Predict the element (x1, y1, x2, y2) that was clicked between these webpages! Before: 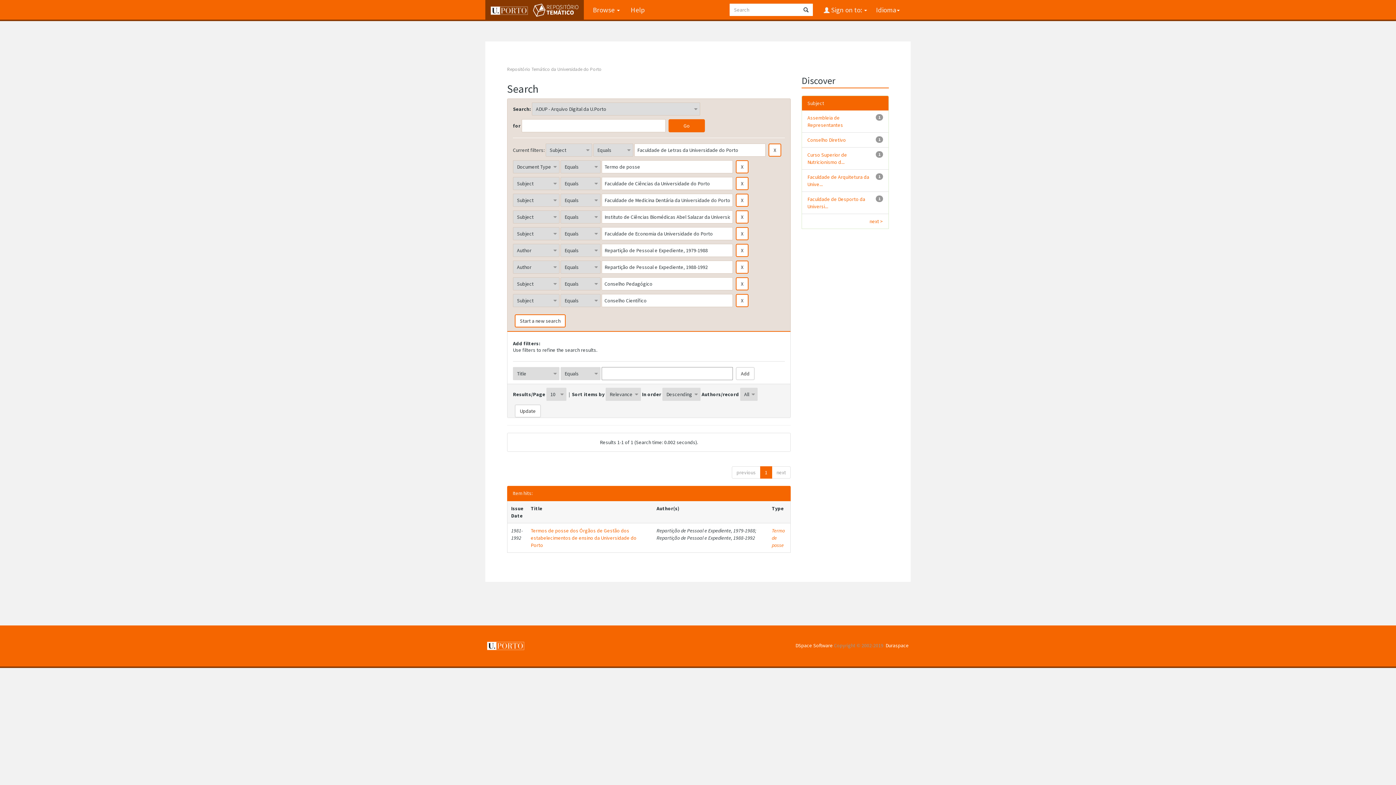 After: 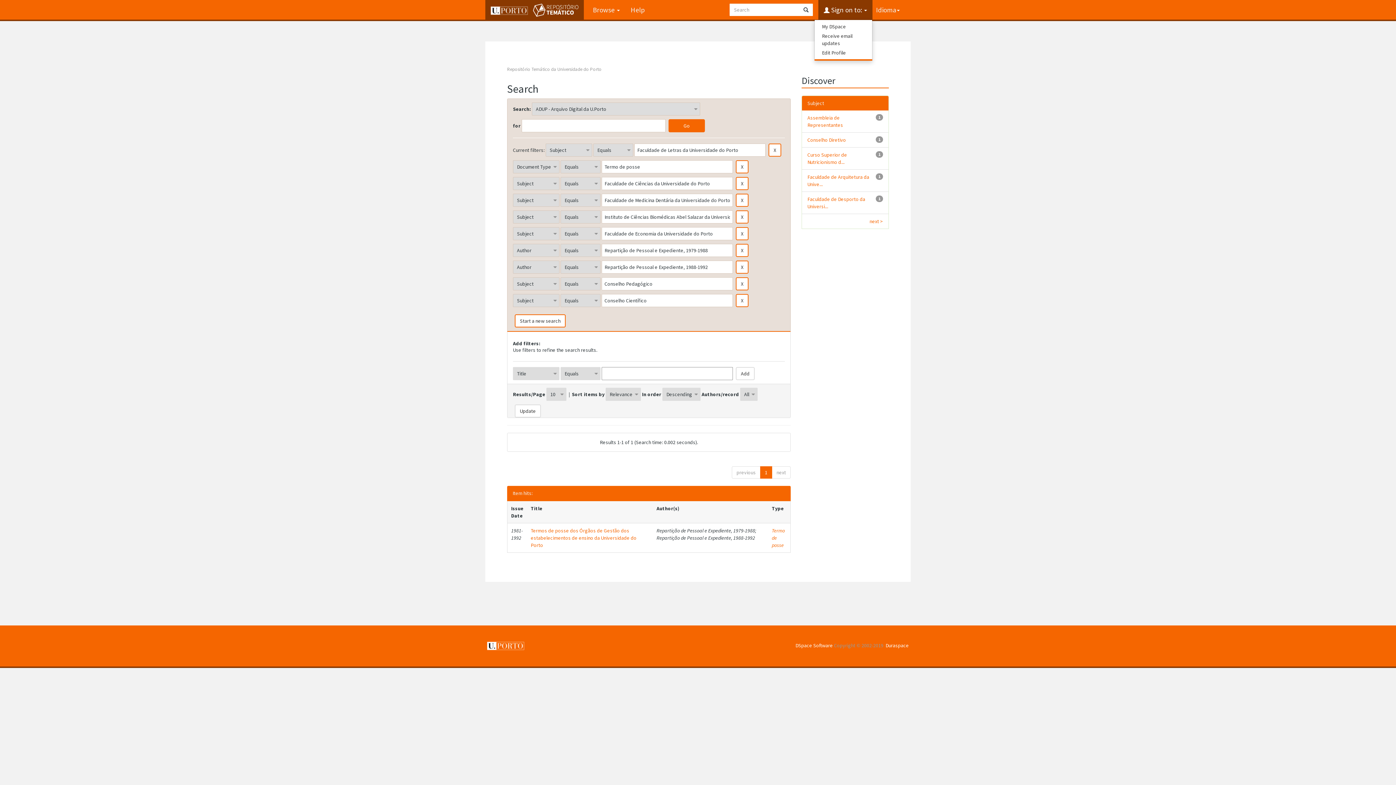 Action: bbox: (818, 0, 872, 19) label:  Sign on to: 